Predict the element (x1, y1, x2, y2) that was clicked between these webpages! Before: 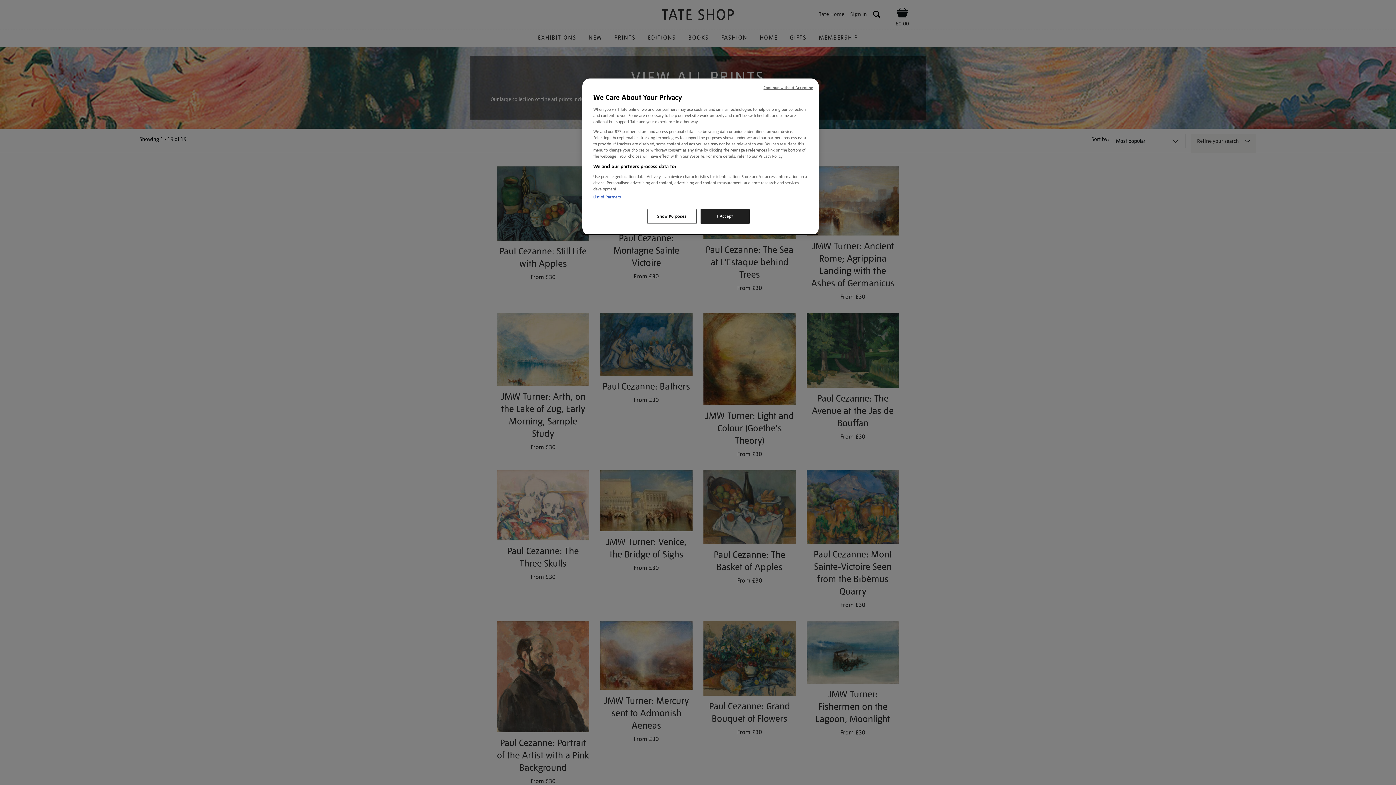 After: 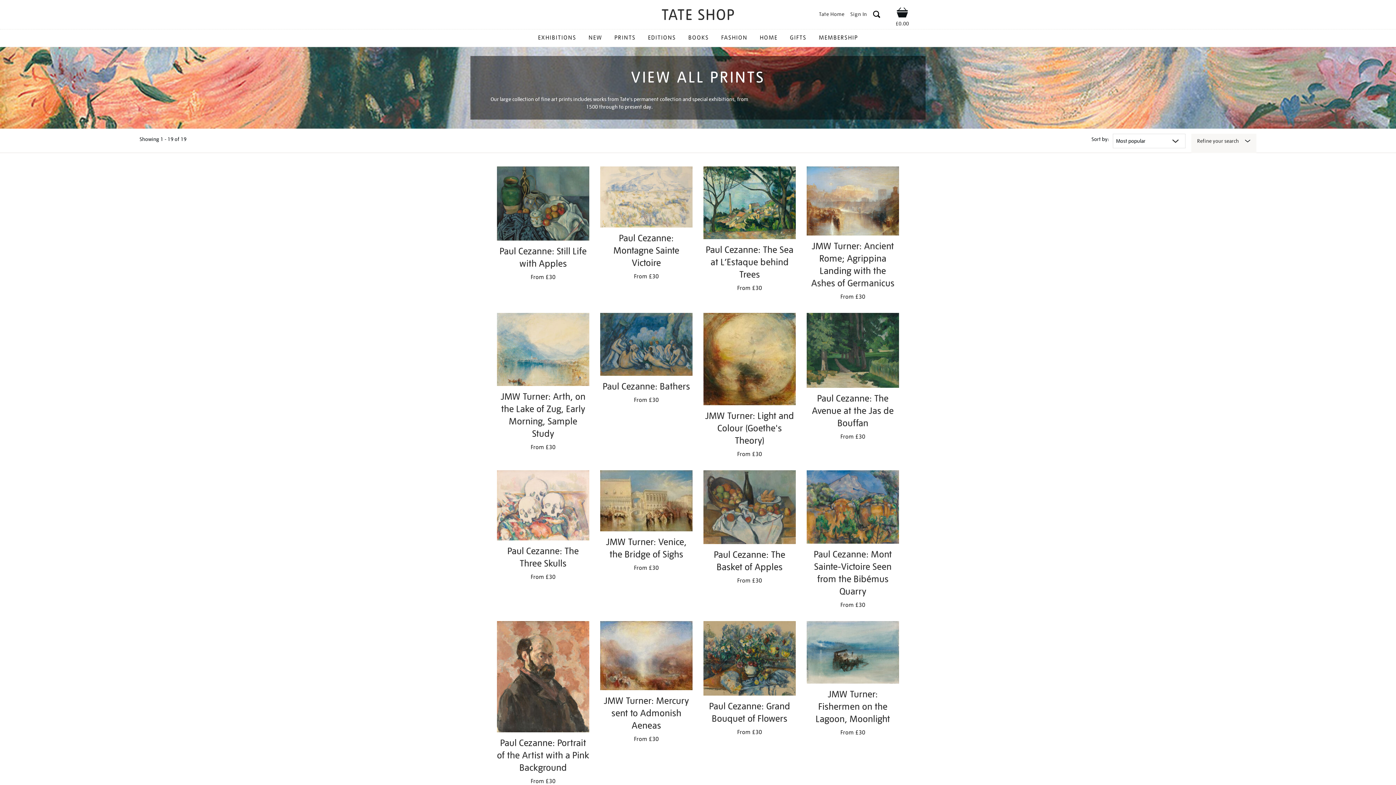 Action: label: Continue without Accepting bbox: (763, 85, 813, 90)